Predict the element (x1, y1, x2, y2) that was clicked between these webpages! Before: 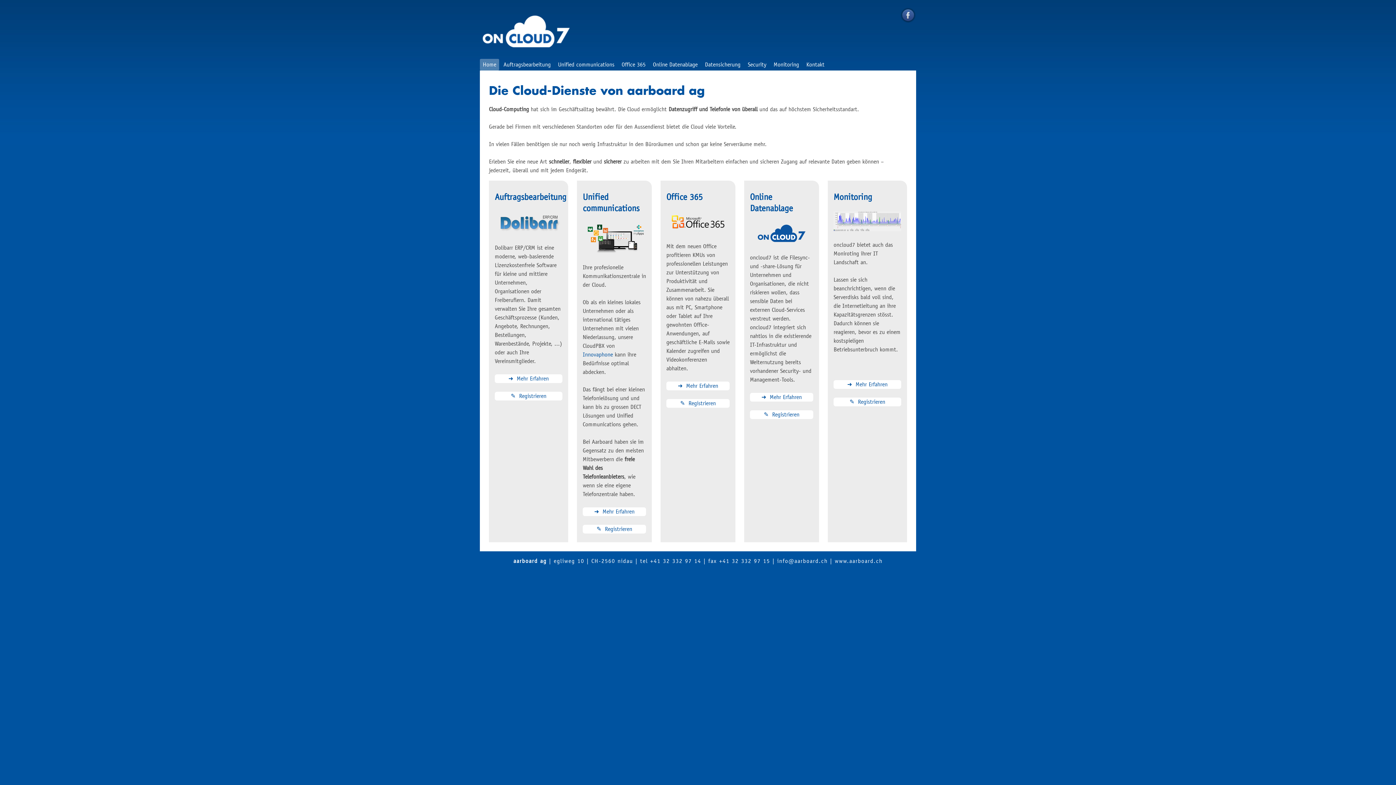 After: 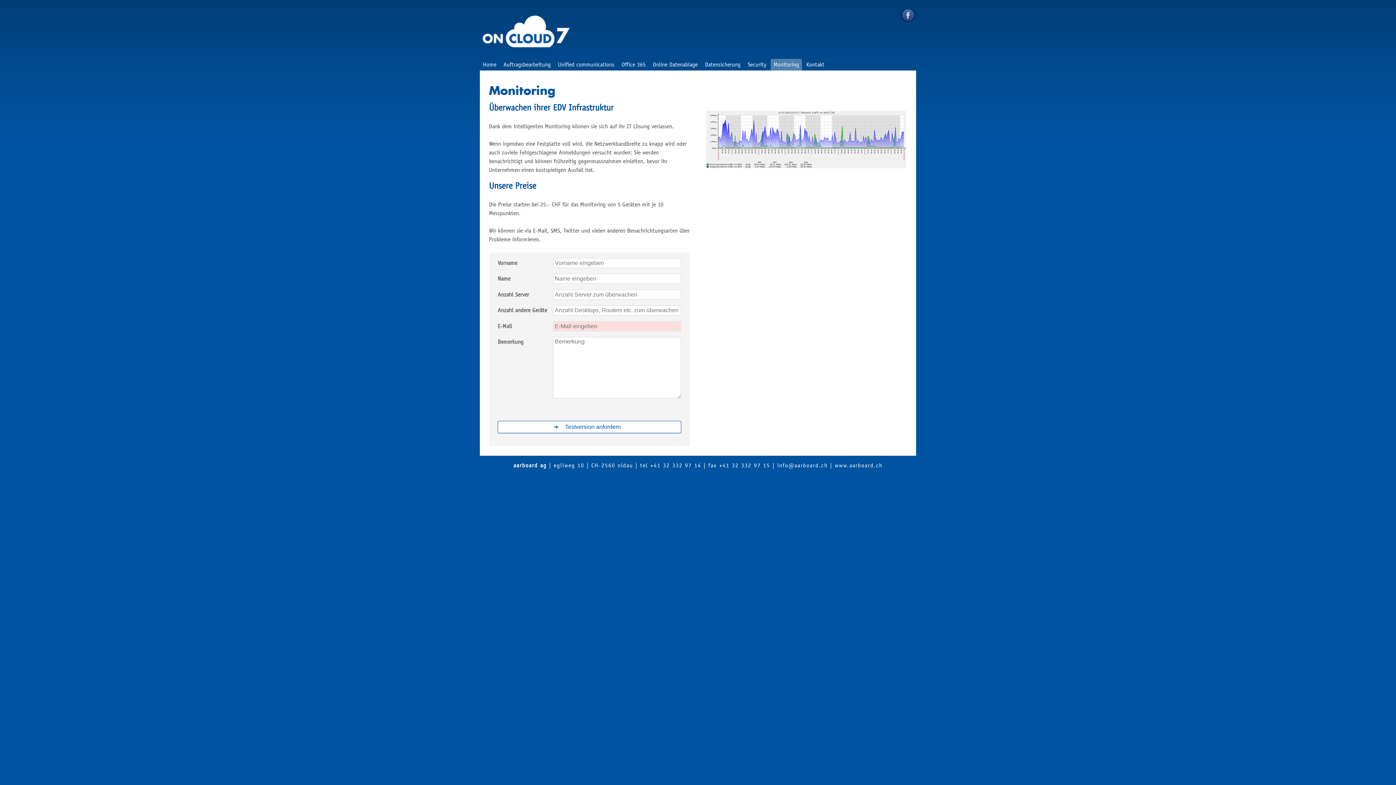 Action: label:   Mehr Erfahren bbox: (833, 380, 901, 388)